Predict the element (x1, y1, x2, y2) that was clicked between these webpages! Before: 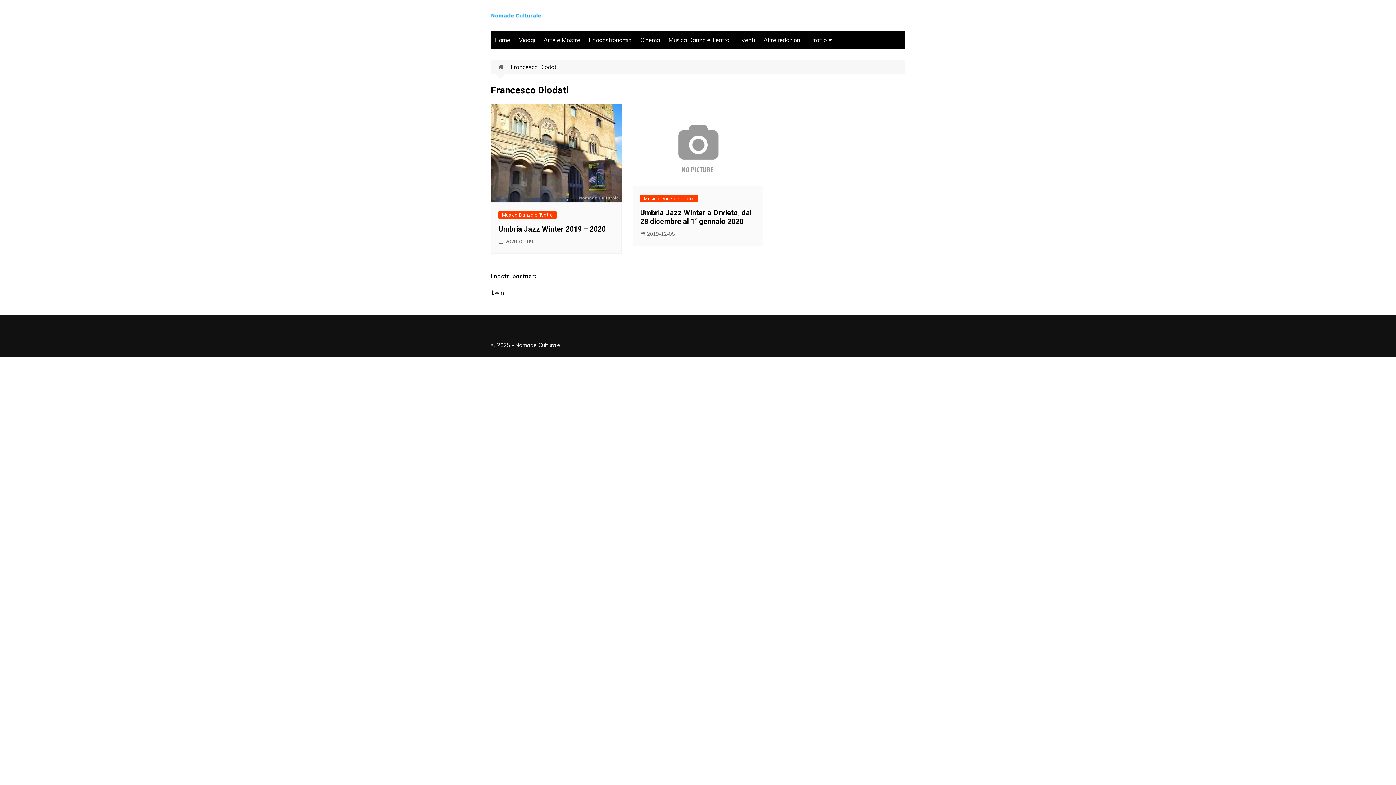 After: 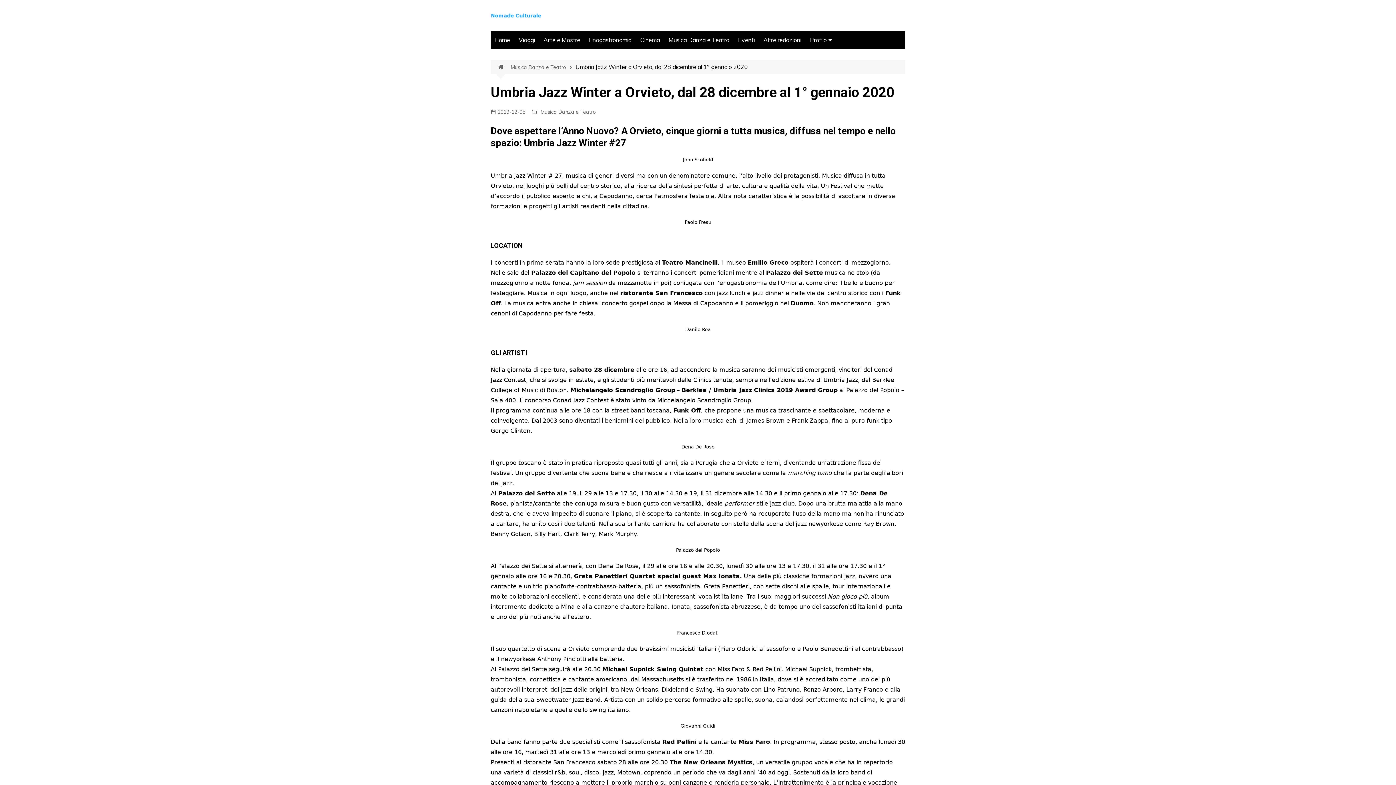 Action: bbox: (632, 104, 763, 186)